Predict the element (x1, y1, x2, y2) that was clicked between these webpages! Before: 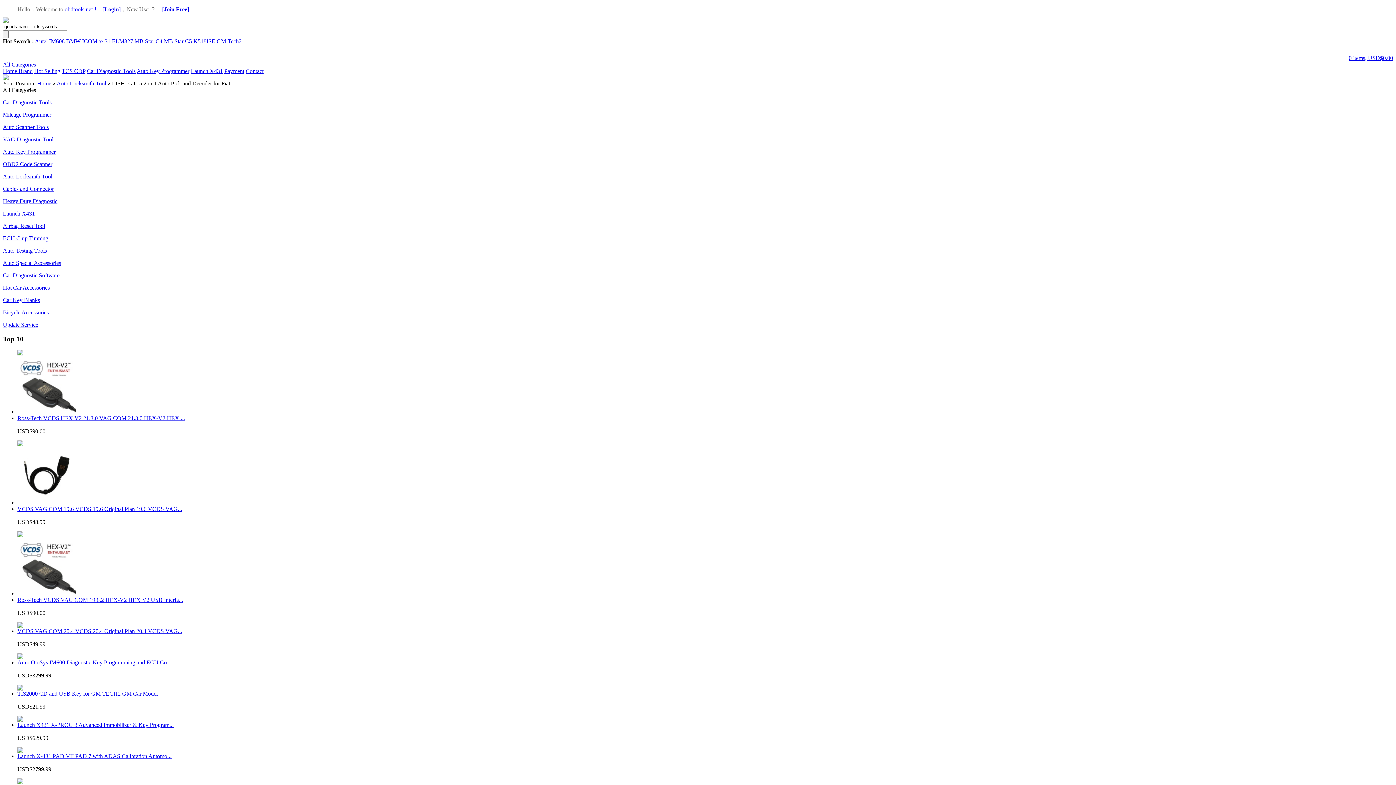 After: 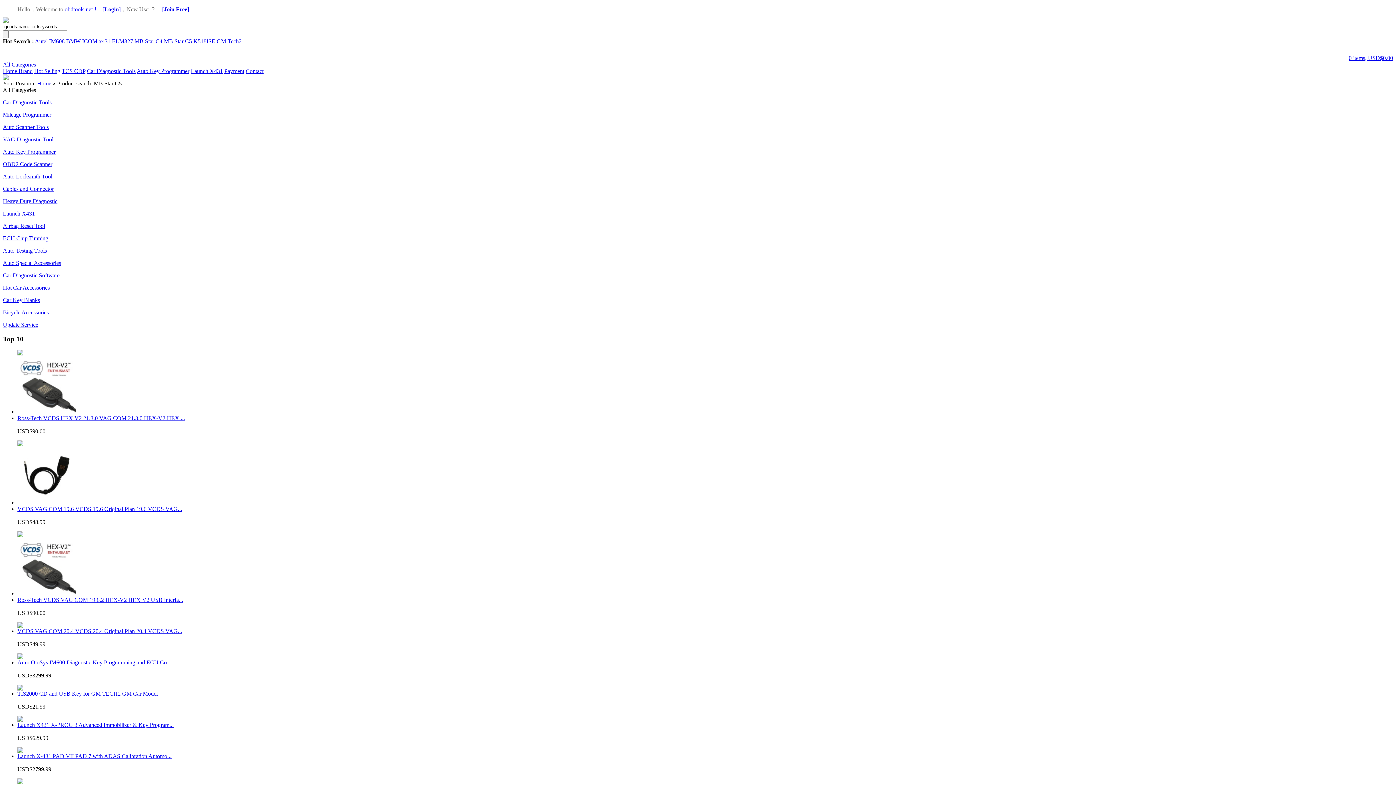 Action: label: MB Star C5 bbox: (164, 38, 192, 44)